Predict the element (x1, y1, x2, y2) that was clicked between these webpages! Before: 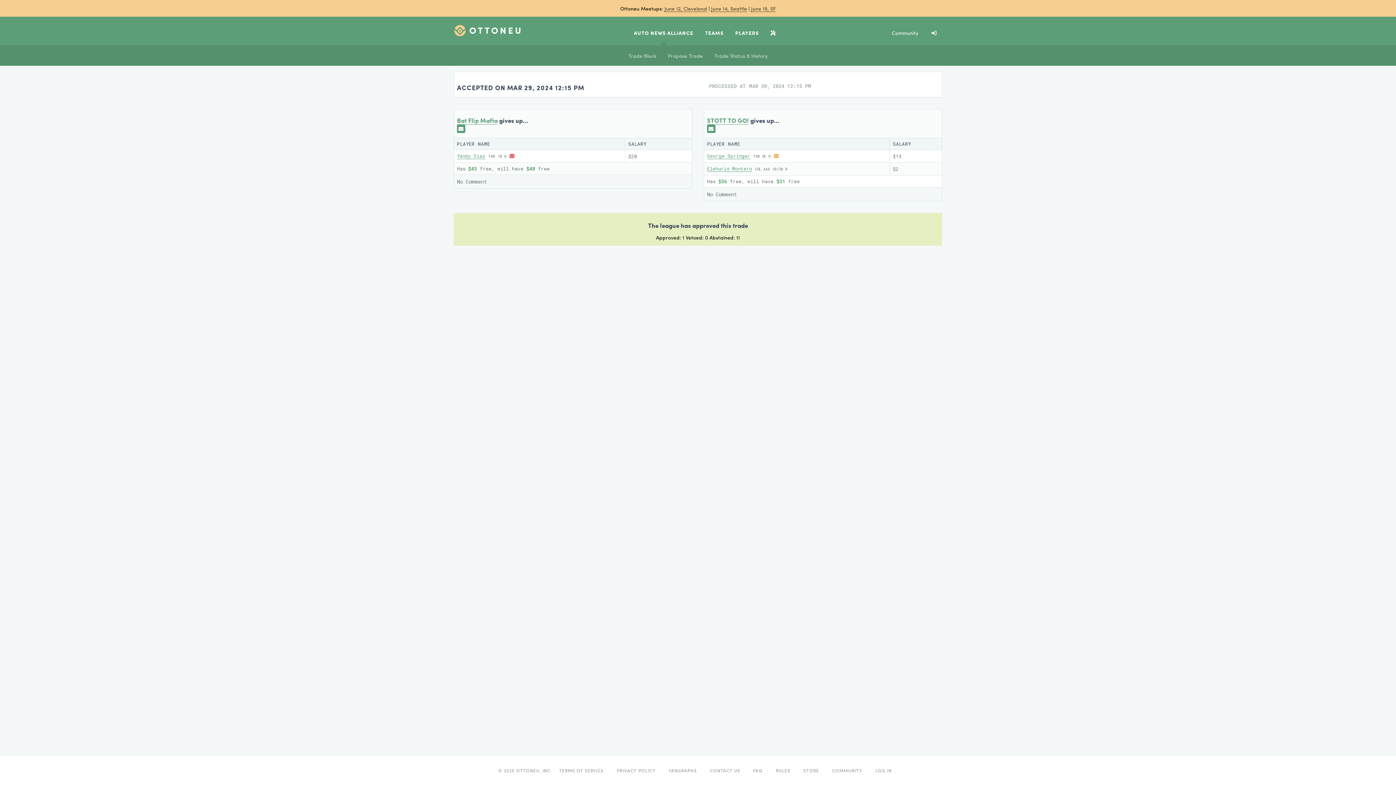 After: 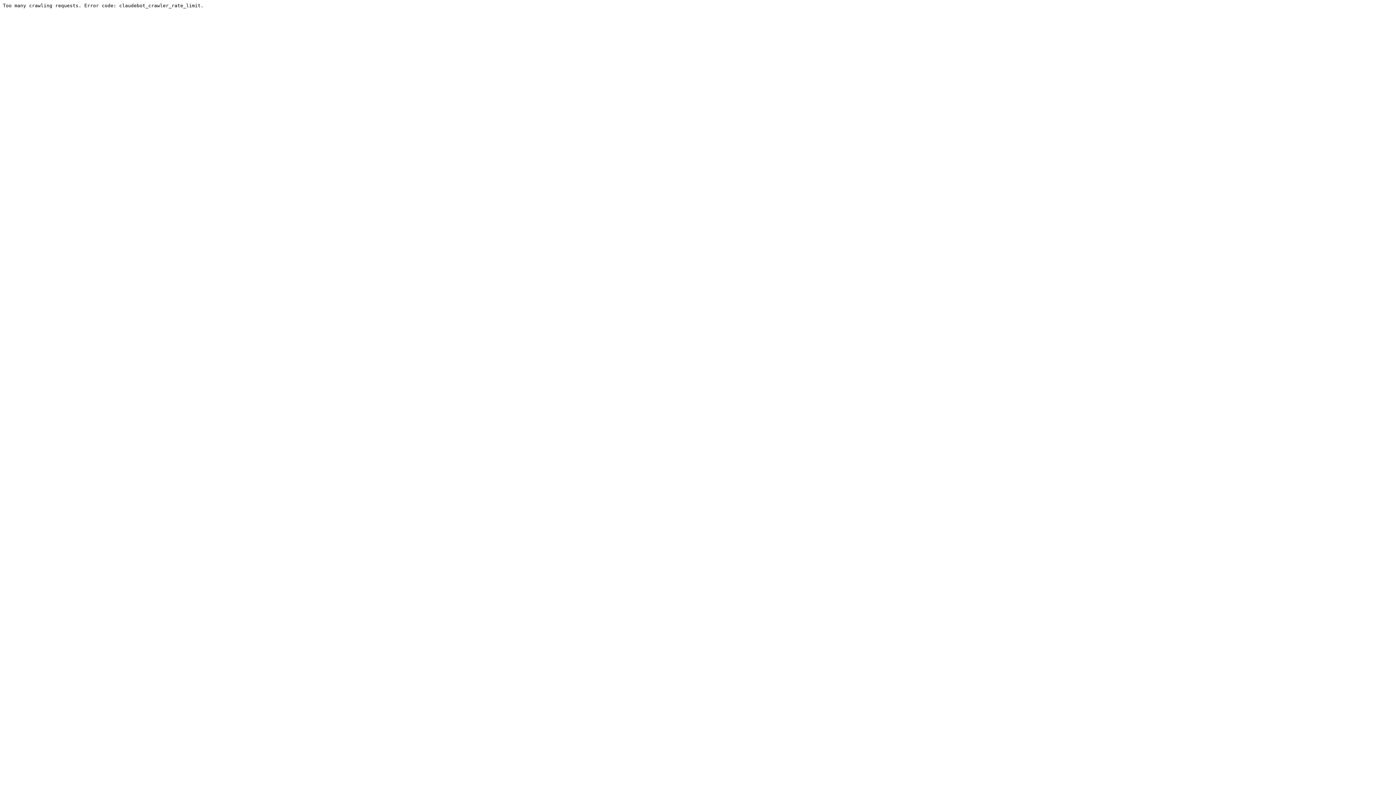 Action: bbox: (826, 762, 868, 779) label: COMMUNITY